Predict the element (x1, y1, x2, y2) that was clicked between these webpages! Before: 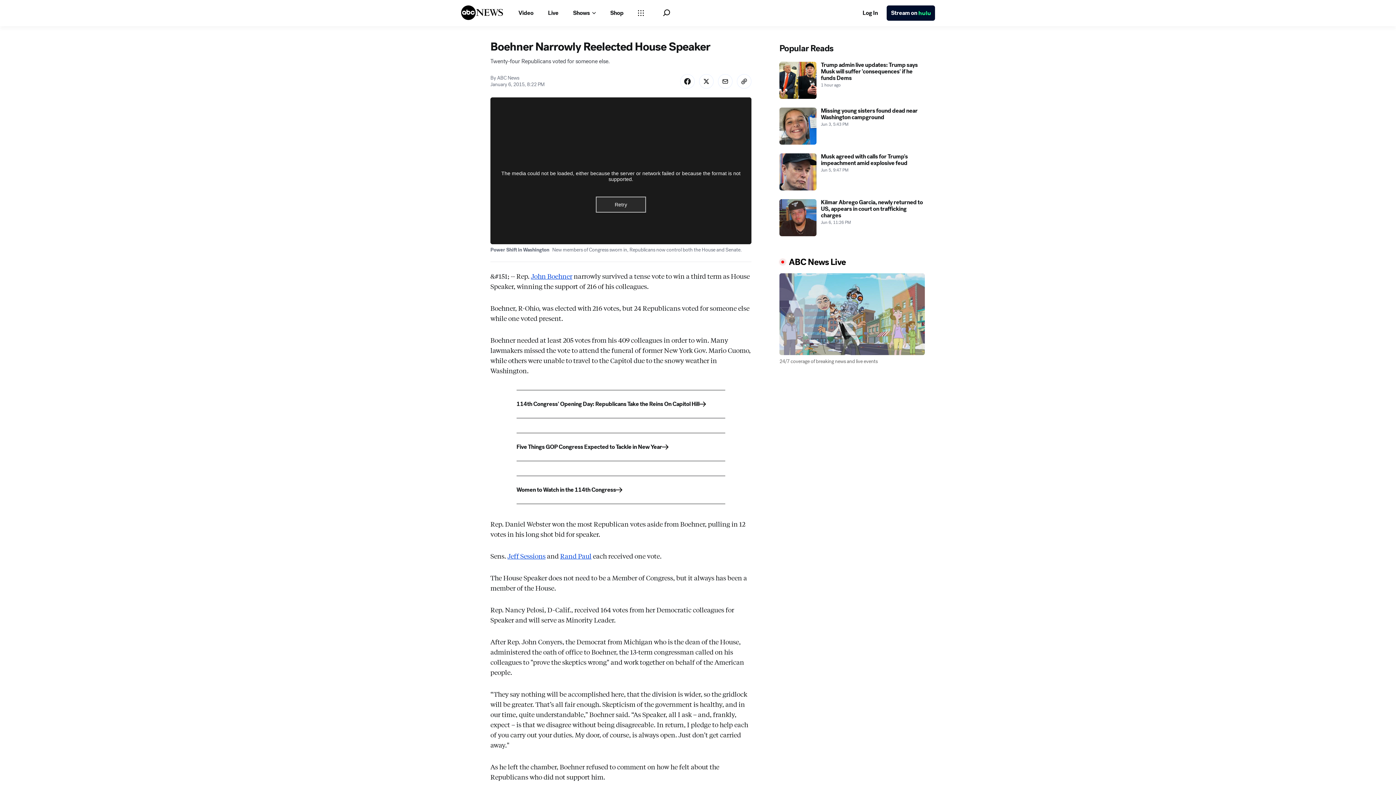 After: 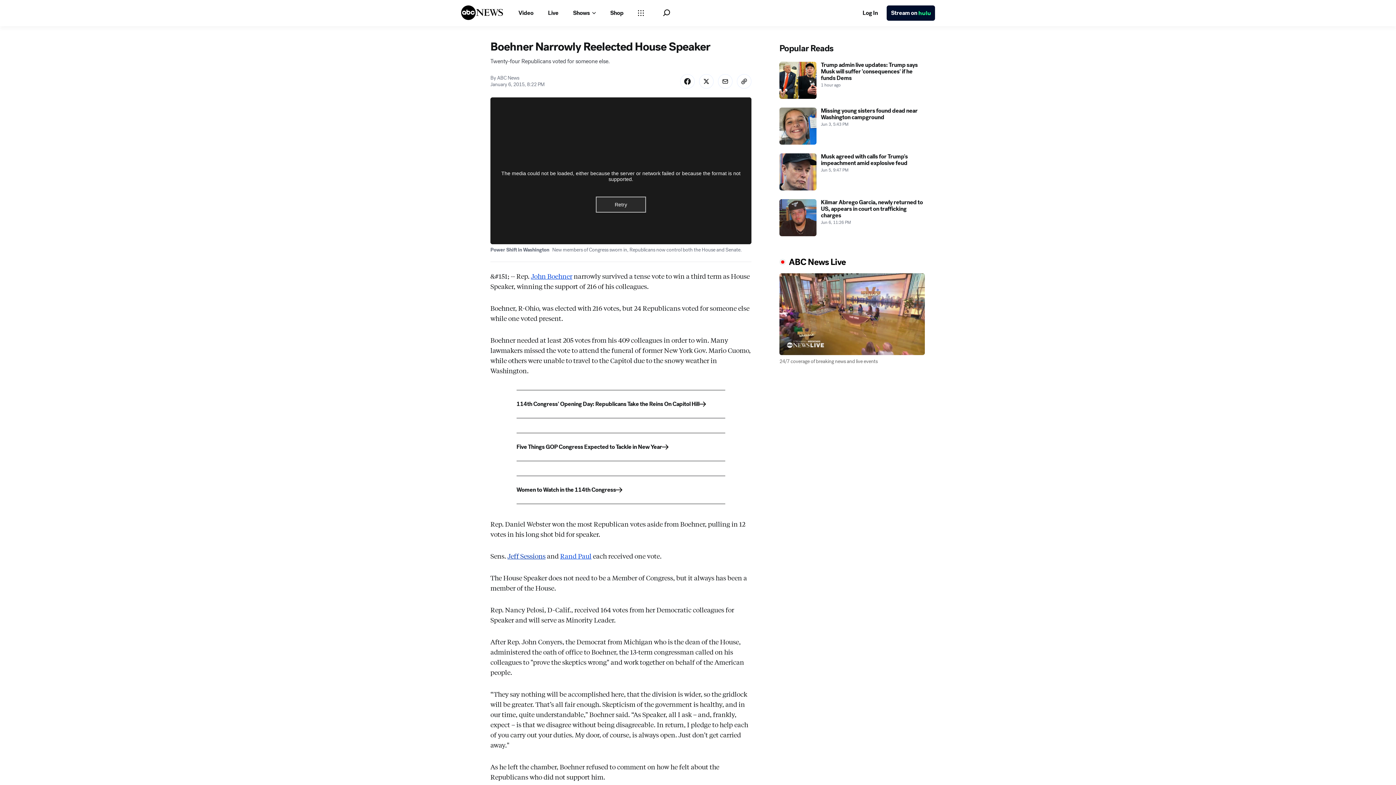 Action: bbox: (507, 583, 545, 593) label: Jeff Sessions